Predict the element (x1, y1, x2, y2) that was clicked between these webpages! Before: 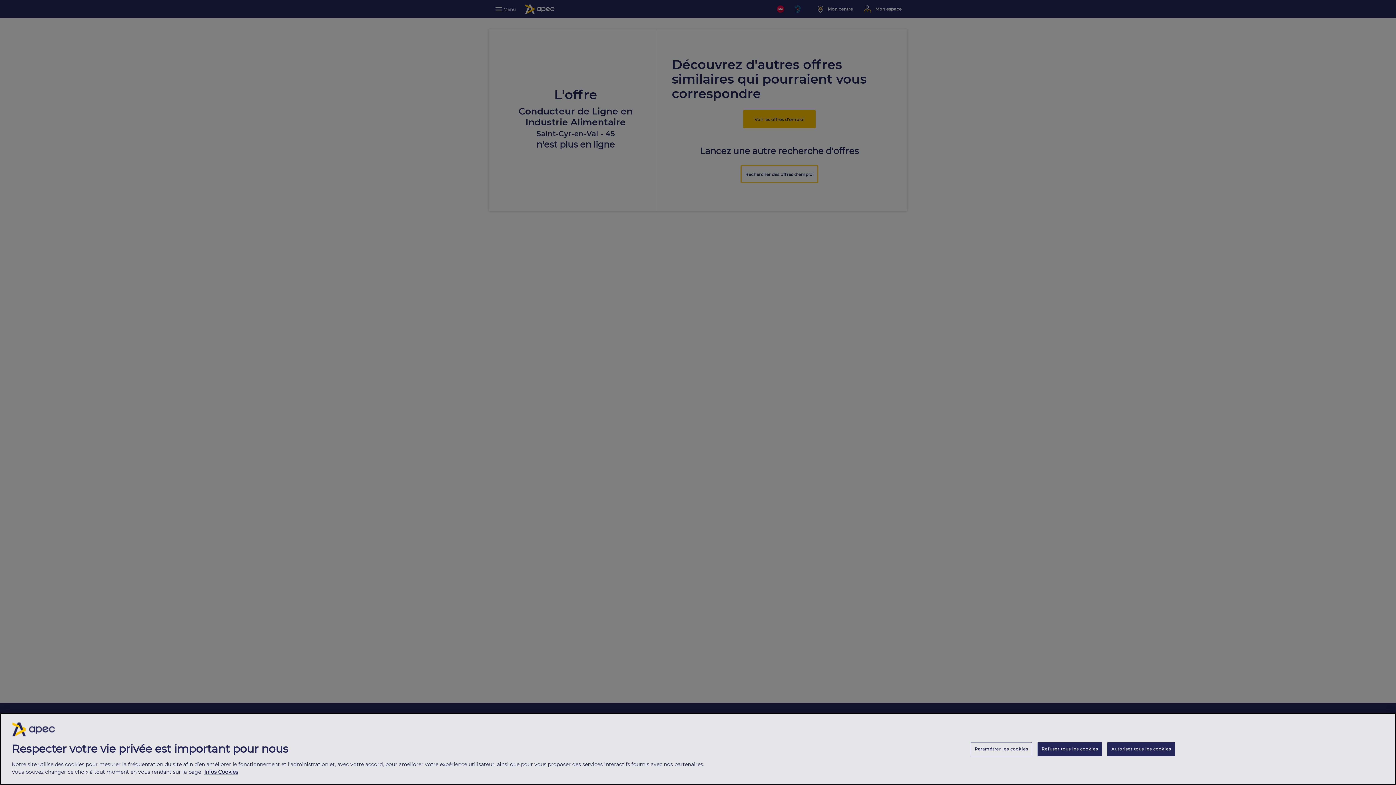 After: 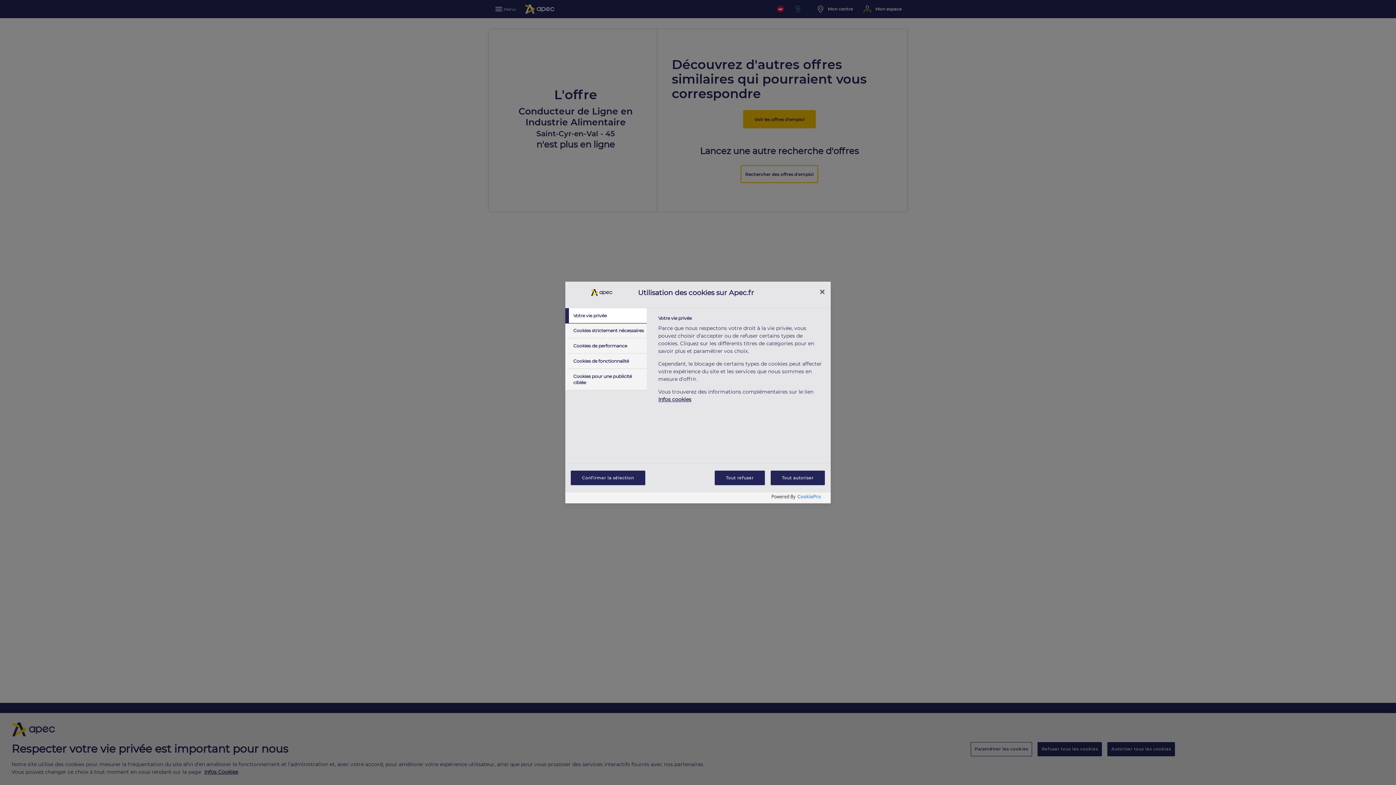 Action: label: Paramétrer les cookies bbox: (971, 742, 1032, 756)